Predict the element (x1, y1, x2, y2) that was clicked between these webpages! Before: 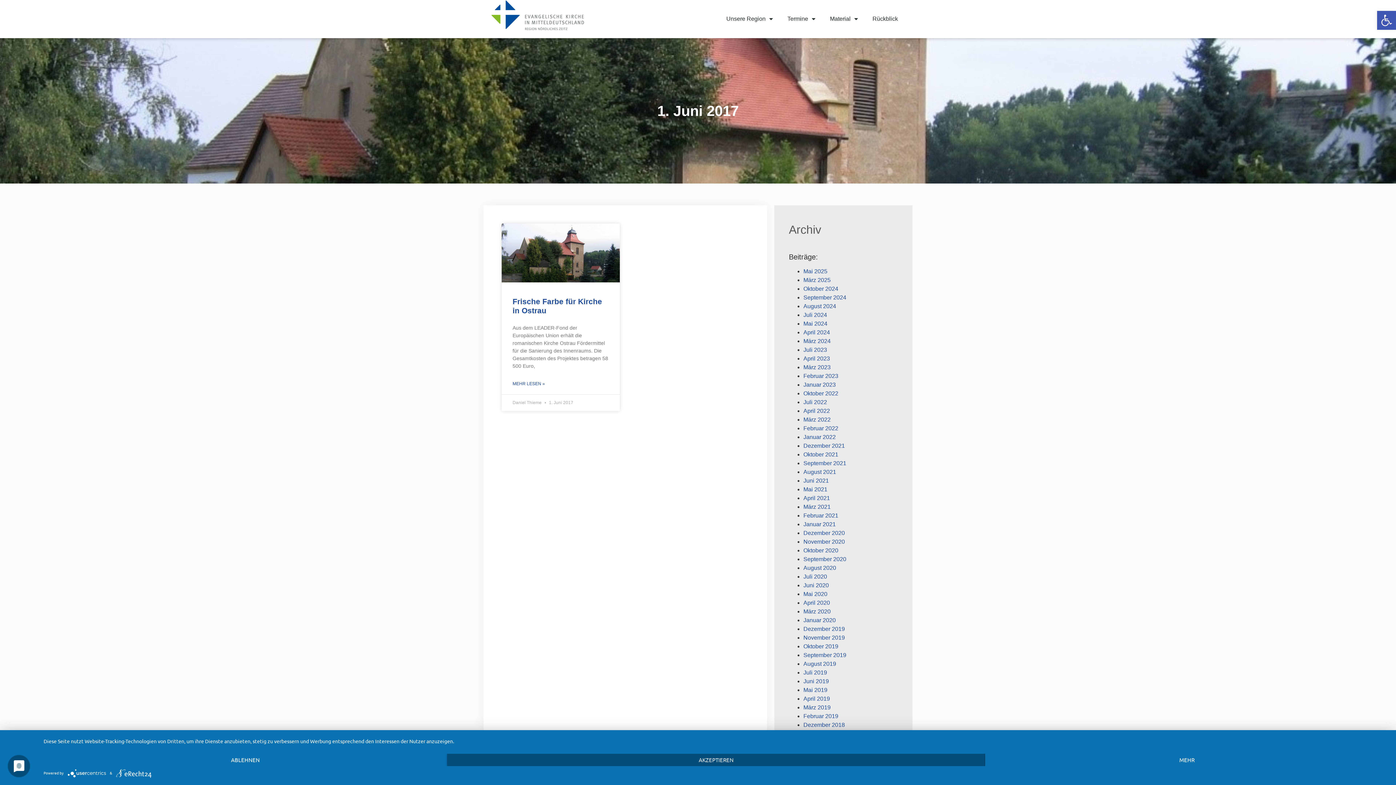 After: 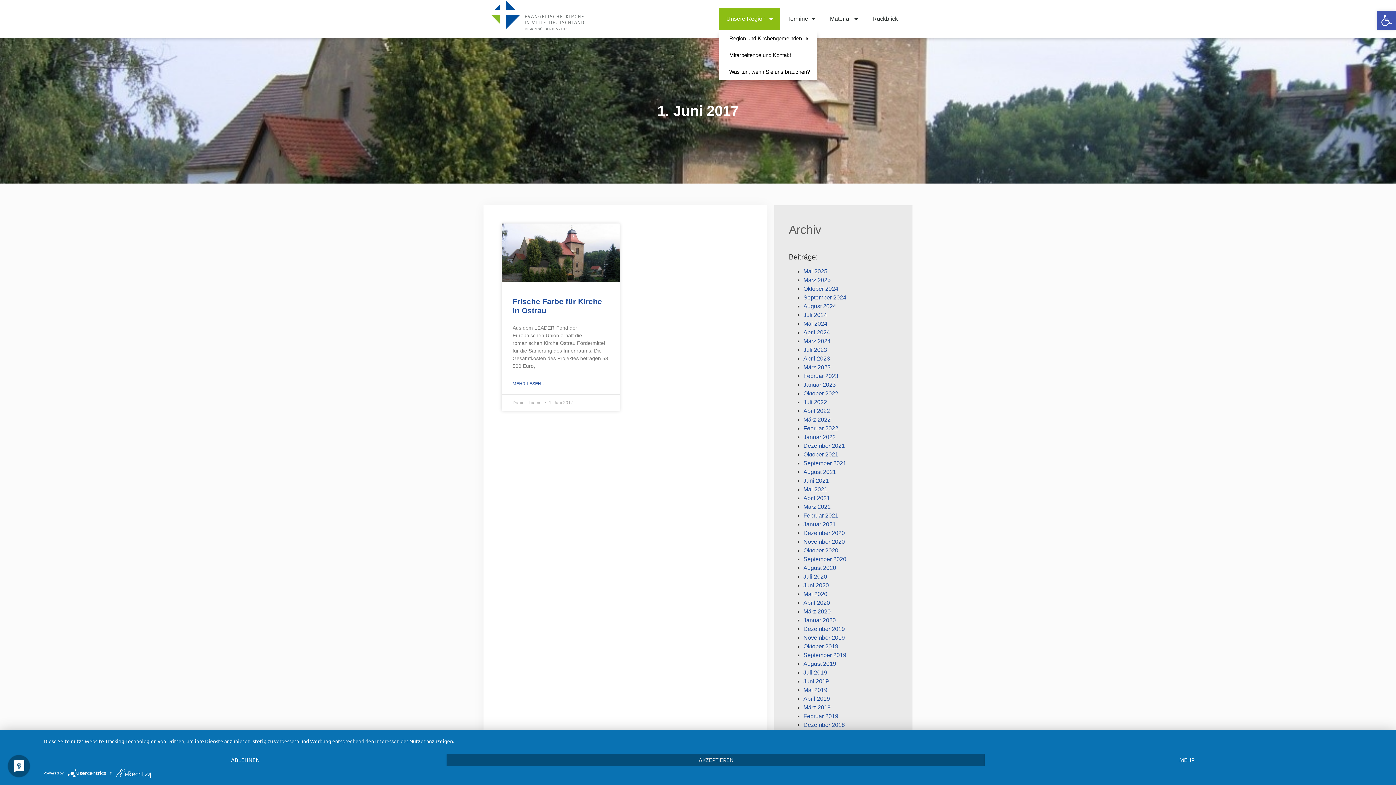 Action: bbox: (719, 7, 780, 30) label: Unsere Region